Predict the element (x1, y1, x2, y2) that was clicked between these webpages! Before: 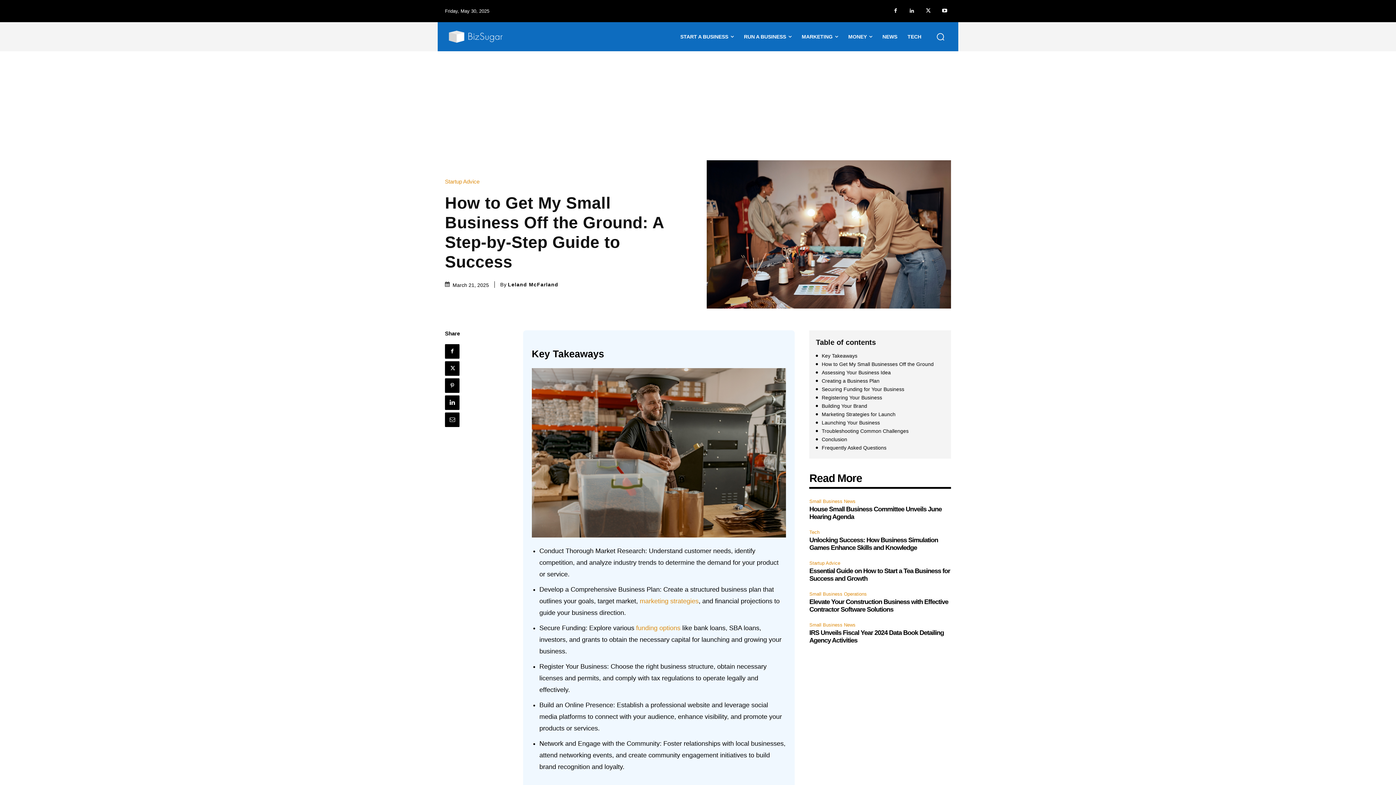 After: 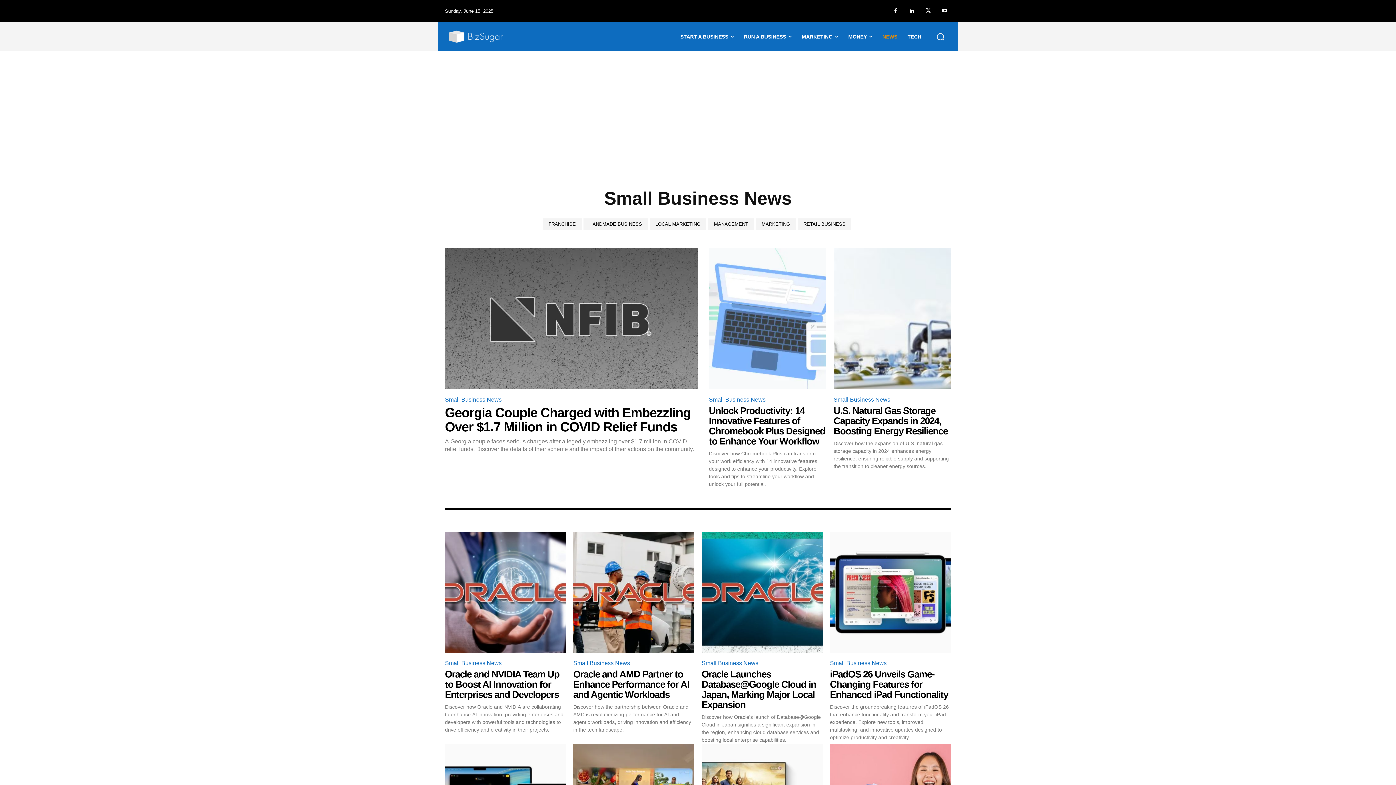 Action: bbox: (877, 22, 902, 51) label: NEWS